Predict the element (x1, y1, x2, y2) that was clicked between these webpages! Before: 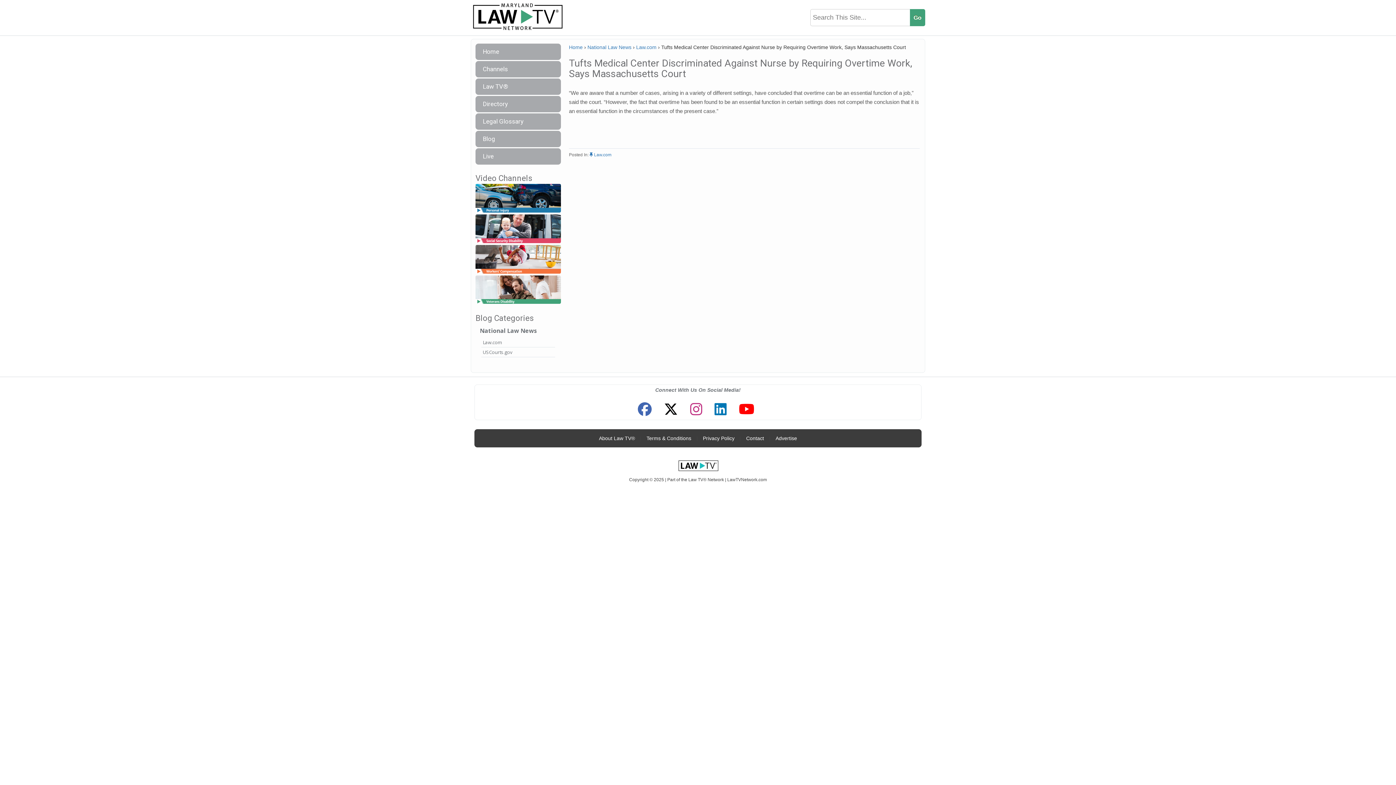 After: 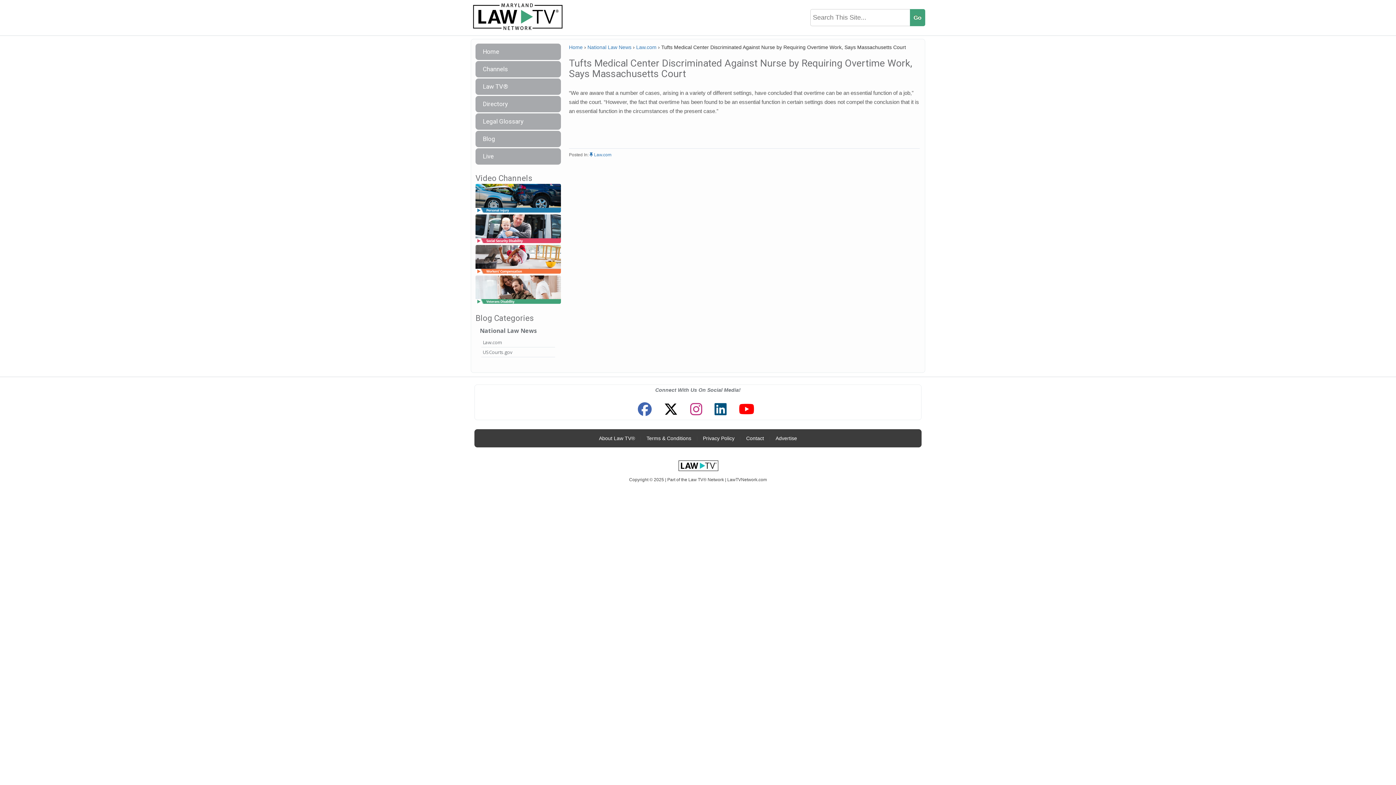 Action: bbox: (711, 399, 730, 420)